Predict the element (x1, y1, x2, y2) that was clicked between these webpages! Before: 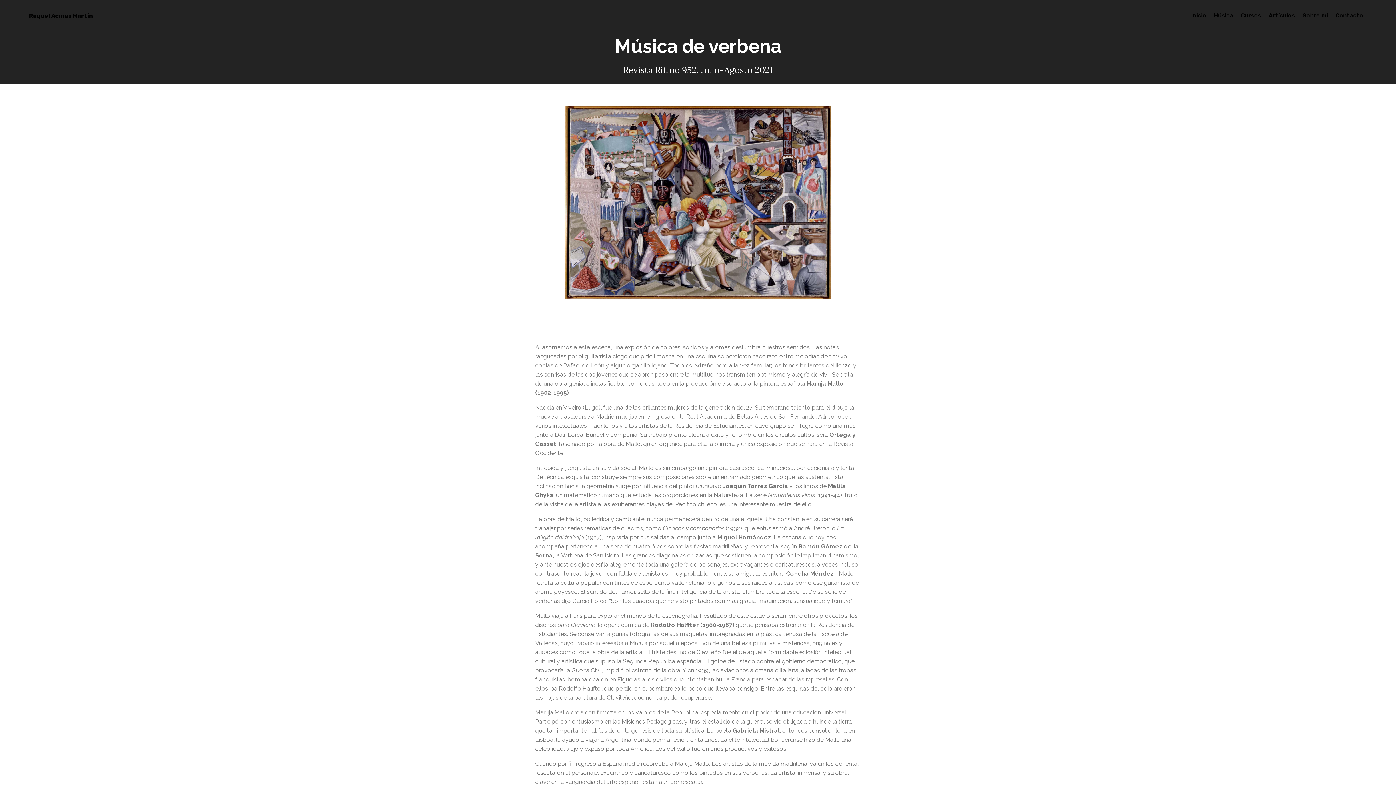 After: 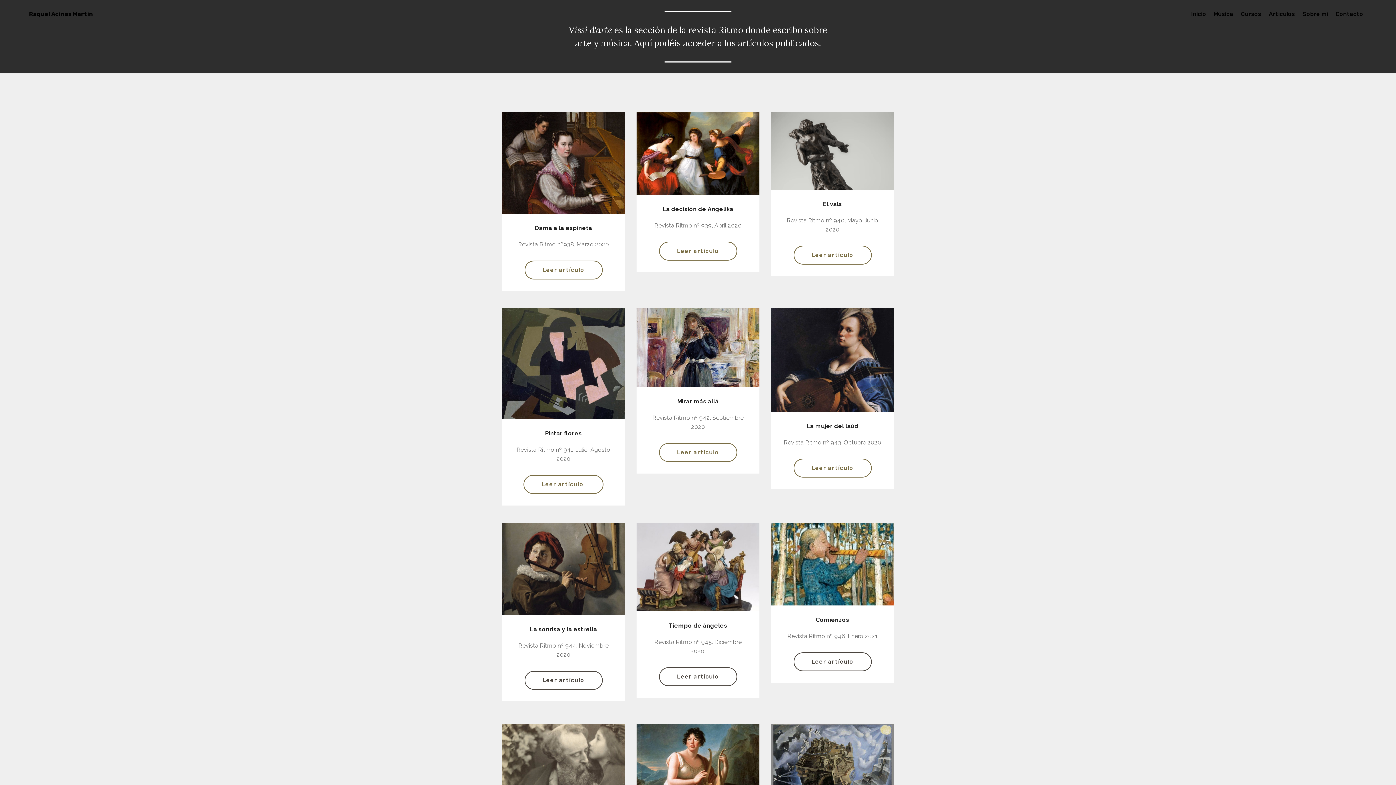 Action: label: 
Artículos

 bbox: (1269, 2, 1295, 28)